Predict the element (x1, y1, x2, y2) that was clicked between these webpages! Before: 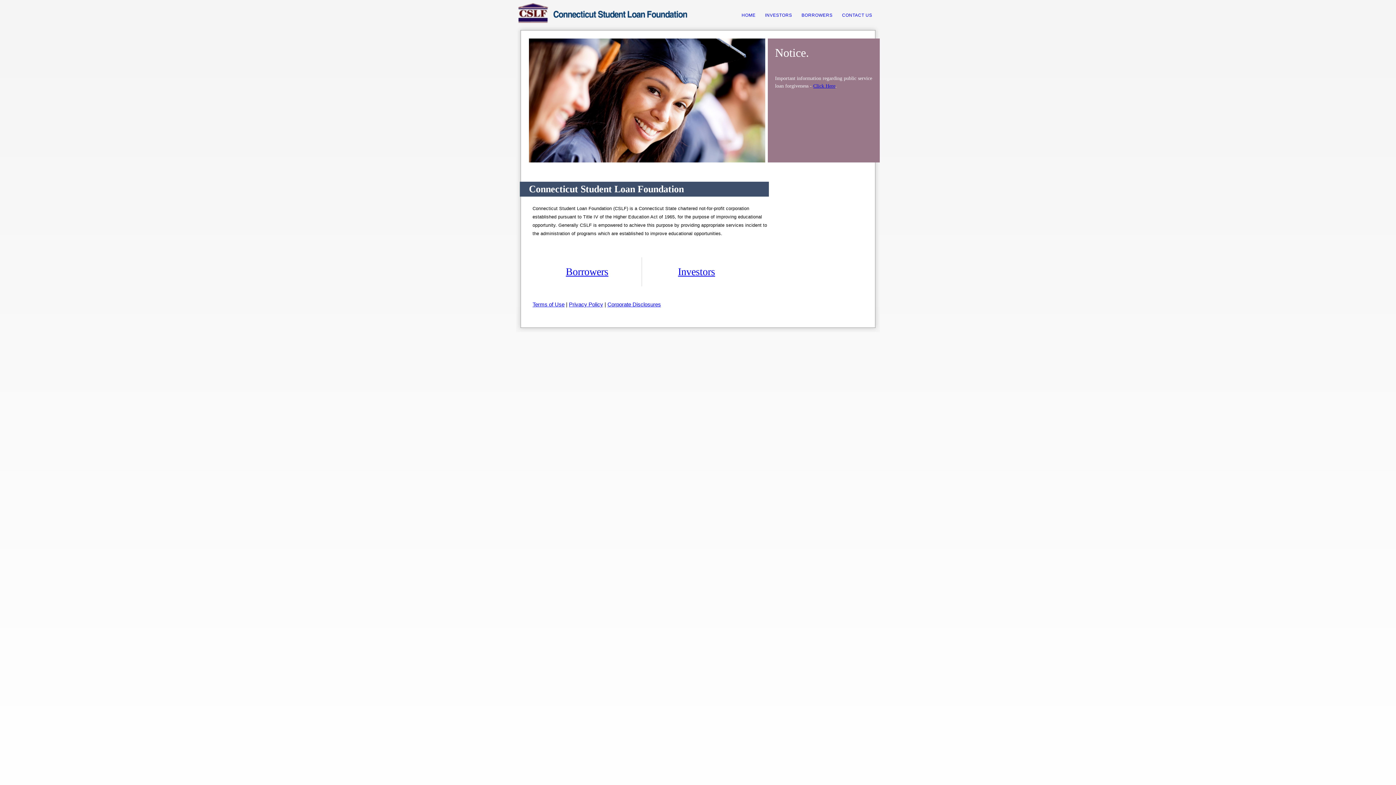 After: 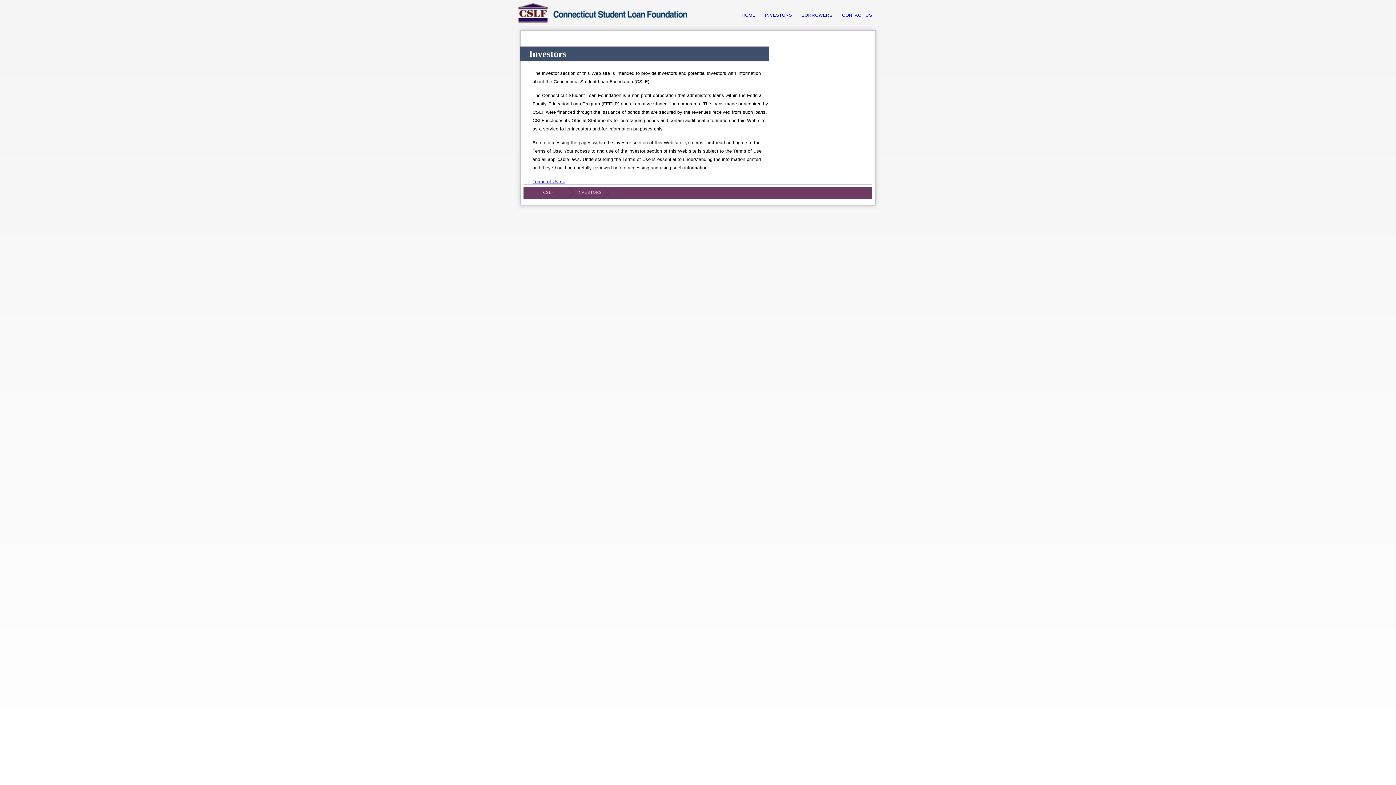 Action: bbox: (641, 257, 751, 286) label: Investors